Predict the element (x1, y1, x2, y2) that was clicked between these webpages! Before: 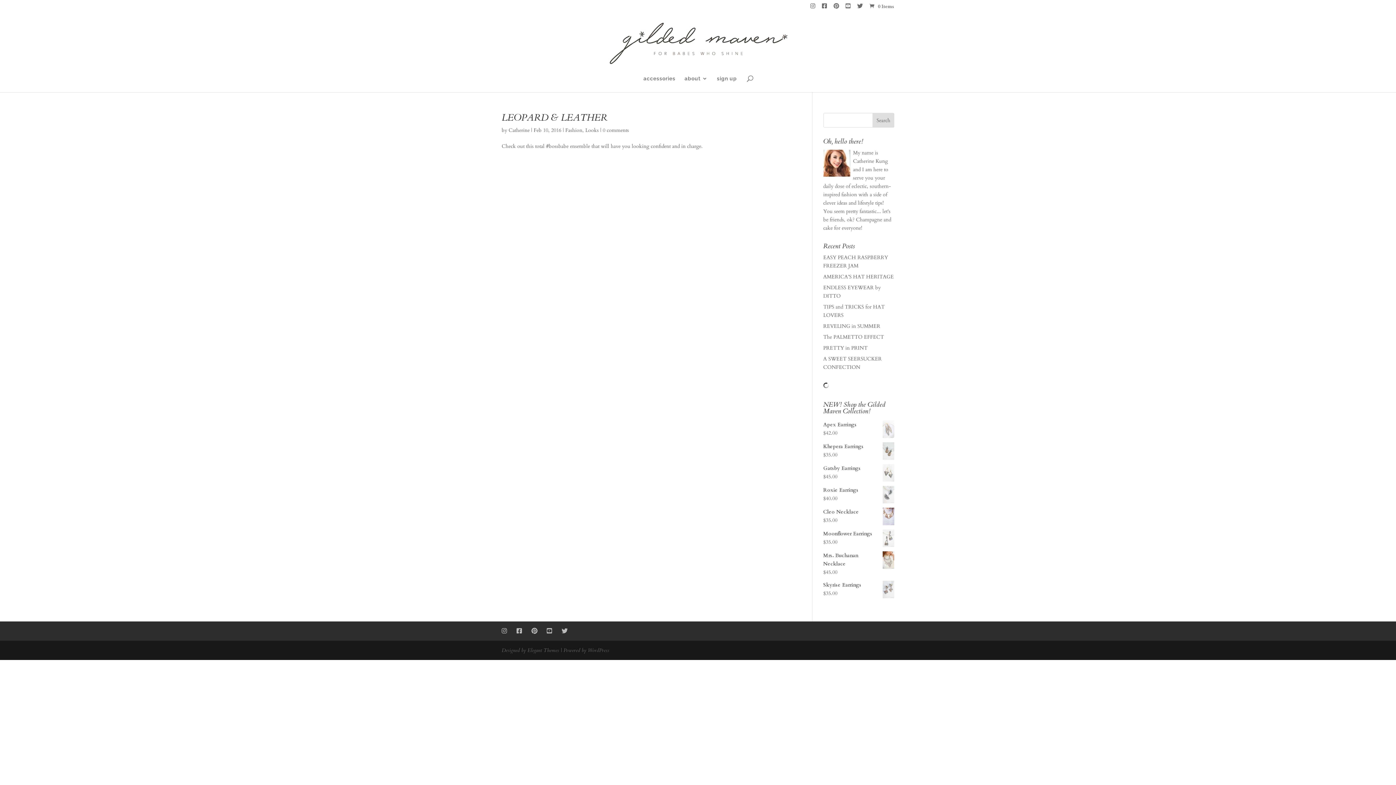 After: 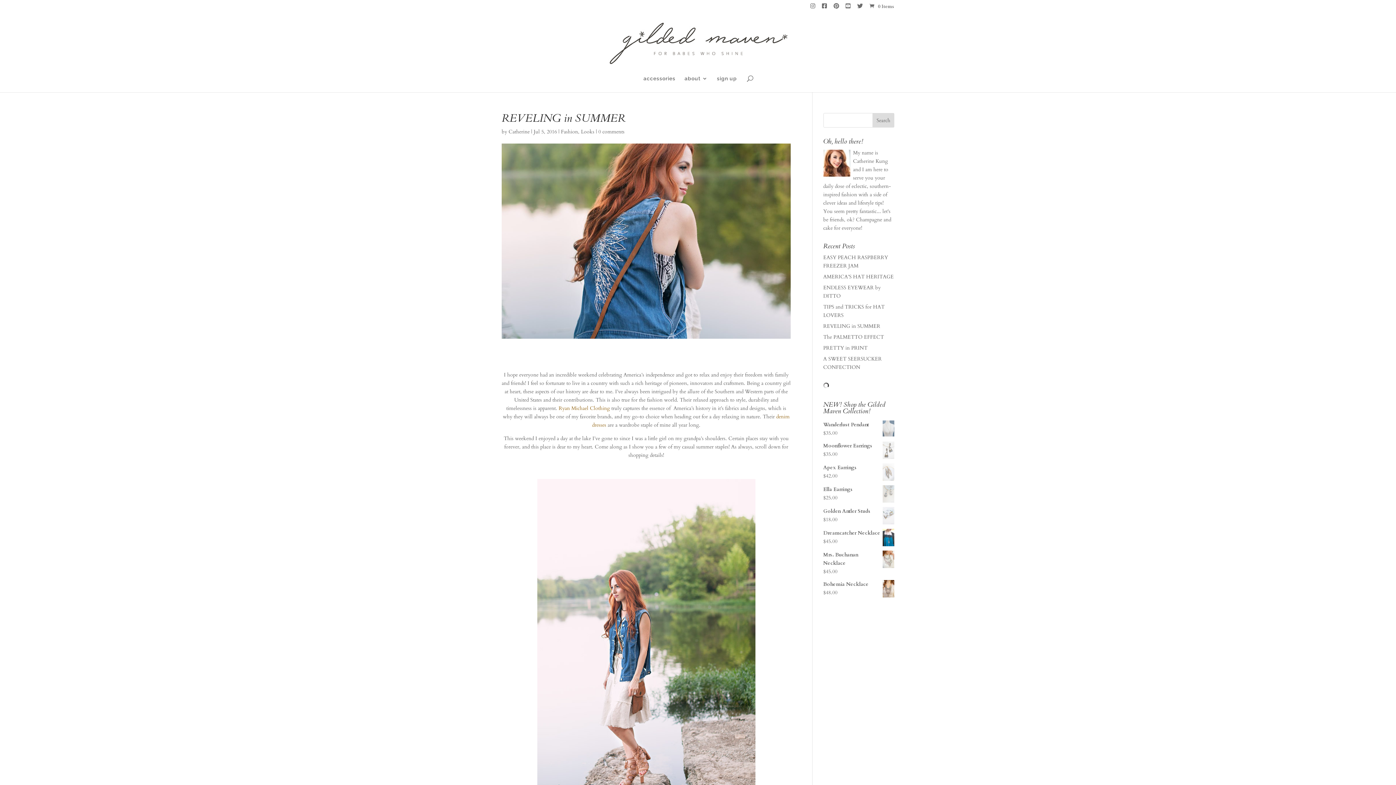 Action: label: REVELING in SUMMER bbox: (823, 322, 880, 329)